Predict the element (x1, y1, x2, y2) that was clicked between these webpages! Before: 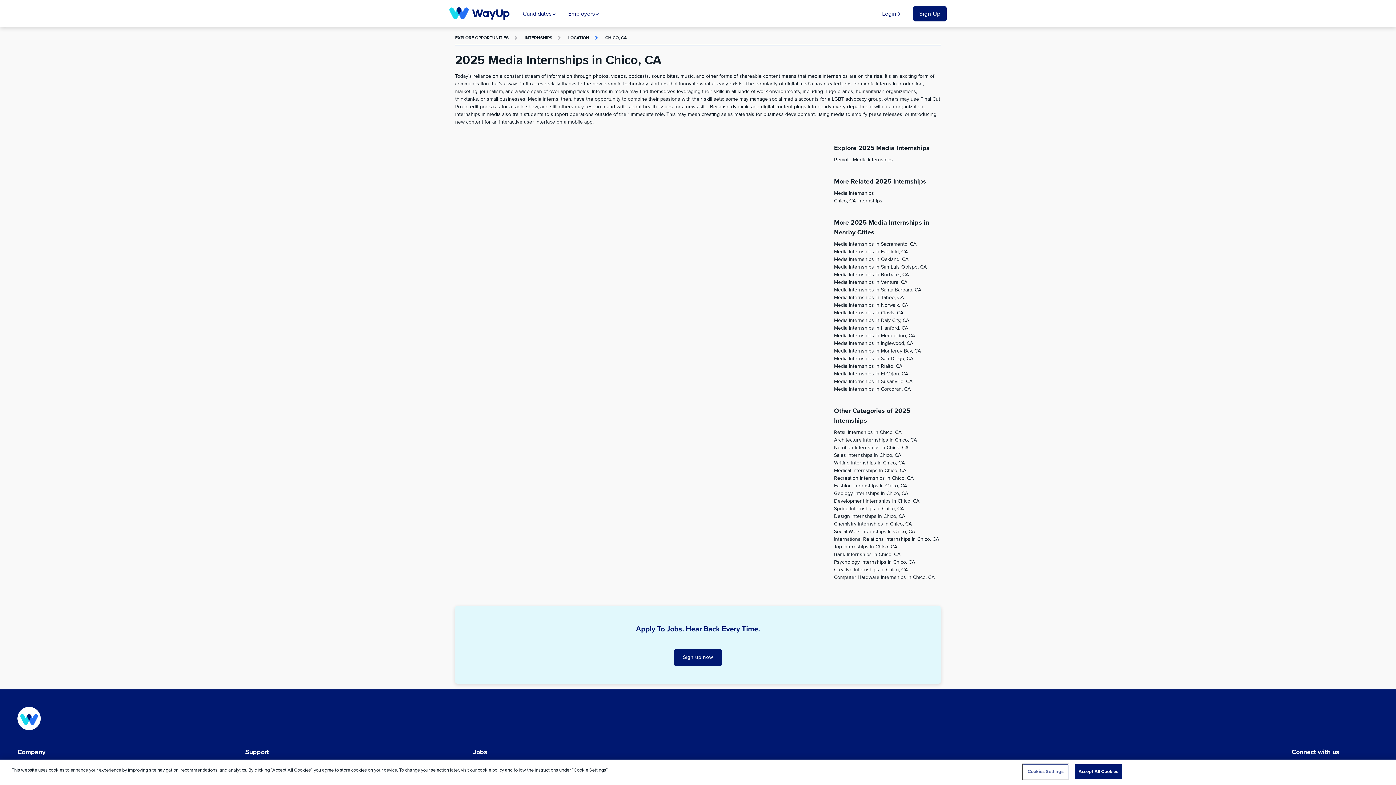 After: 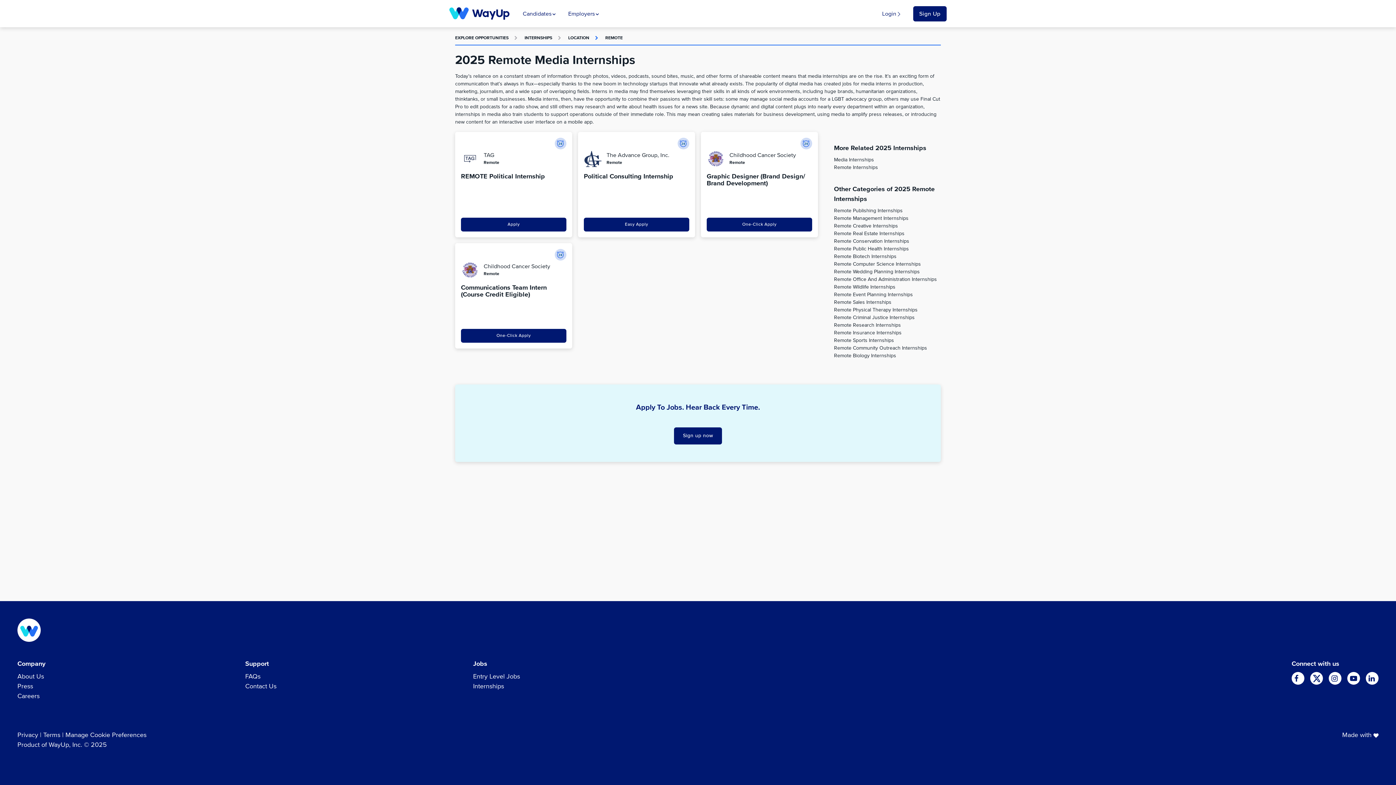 Action: label: Remote Media Internships bbox: (834, 157, 893, 162)